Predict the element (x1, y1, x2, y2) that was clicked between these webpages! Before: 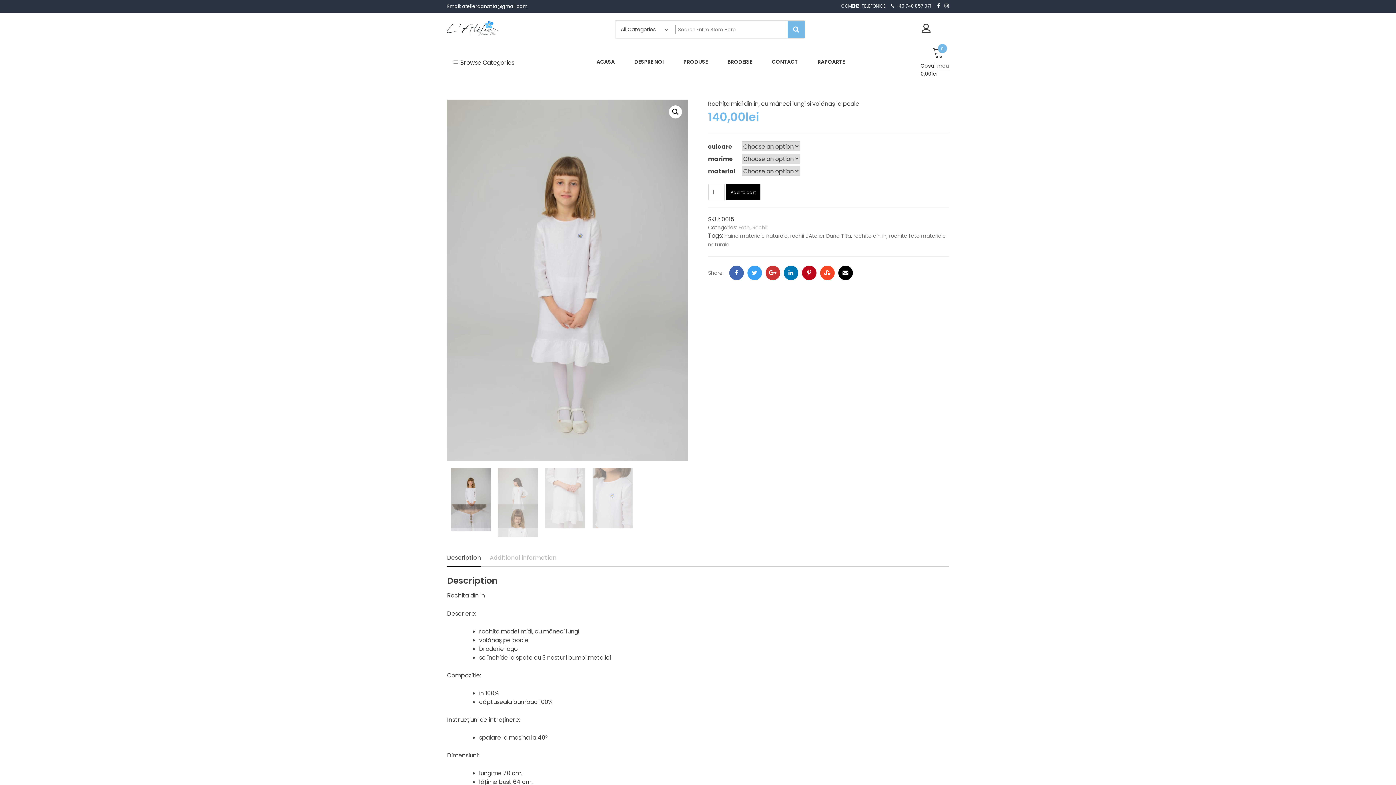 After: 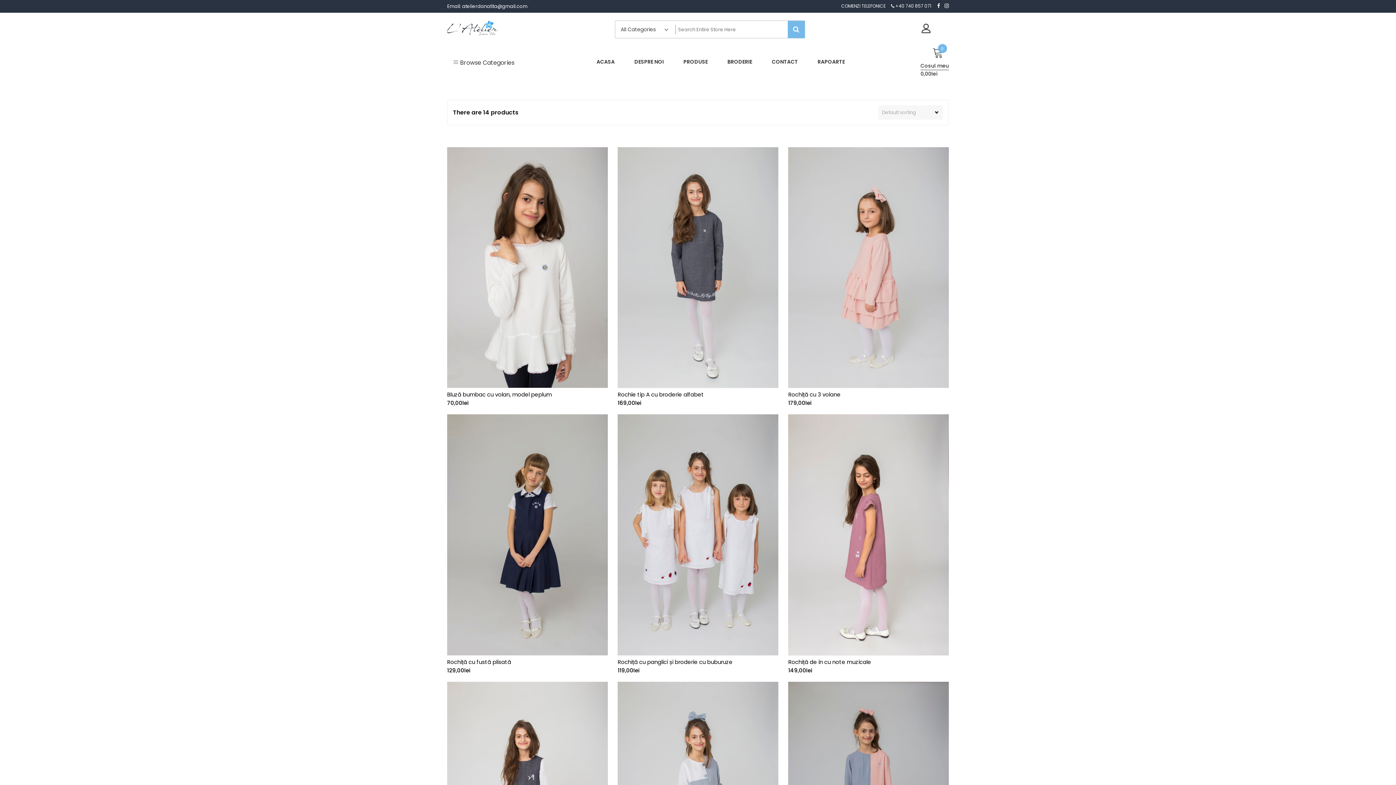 Action: label: Fete bbox: (738, 224, 750, 231)